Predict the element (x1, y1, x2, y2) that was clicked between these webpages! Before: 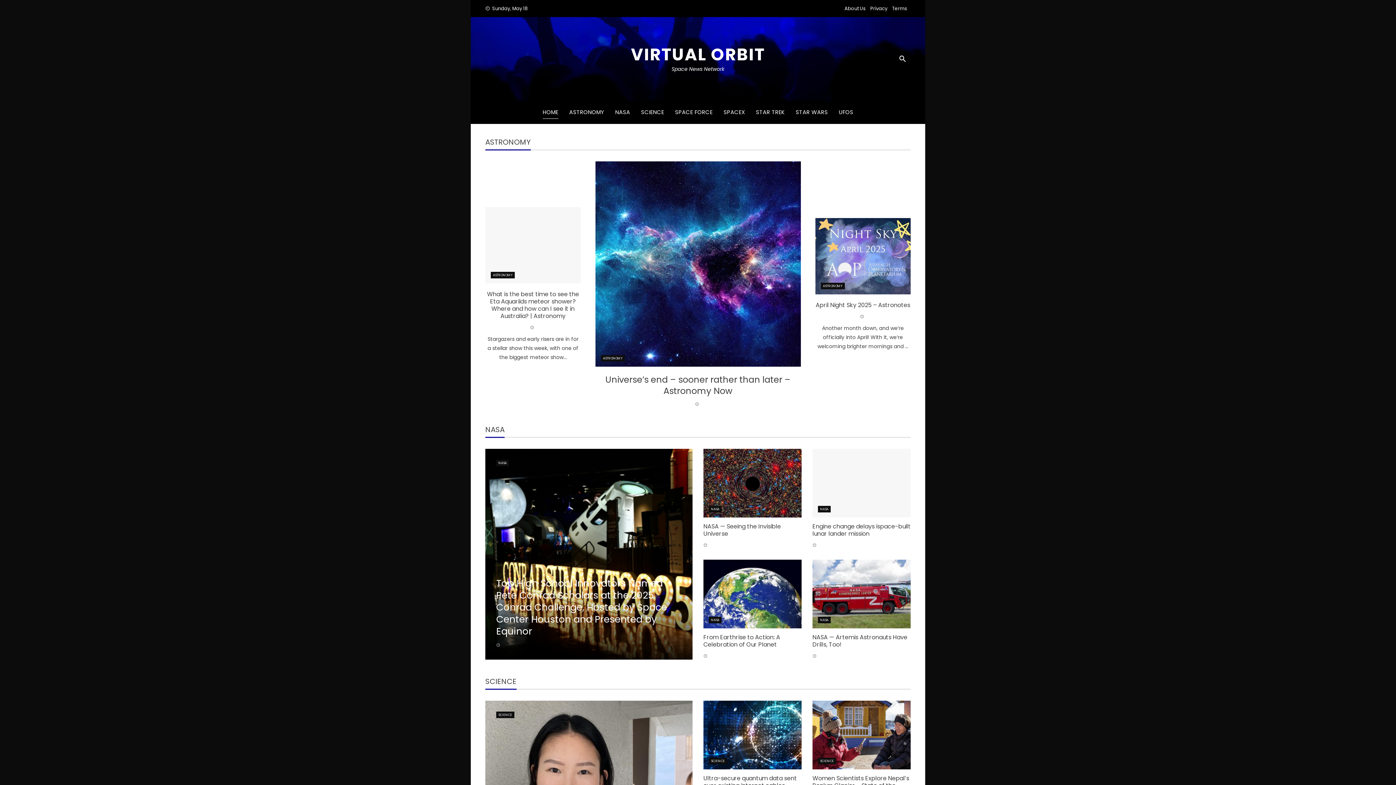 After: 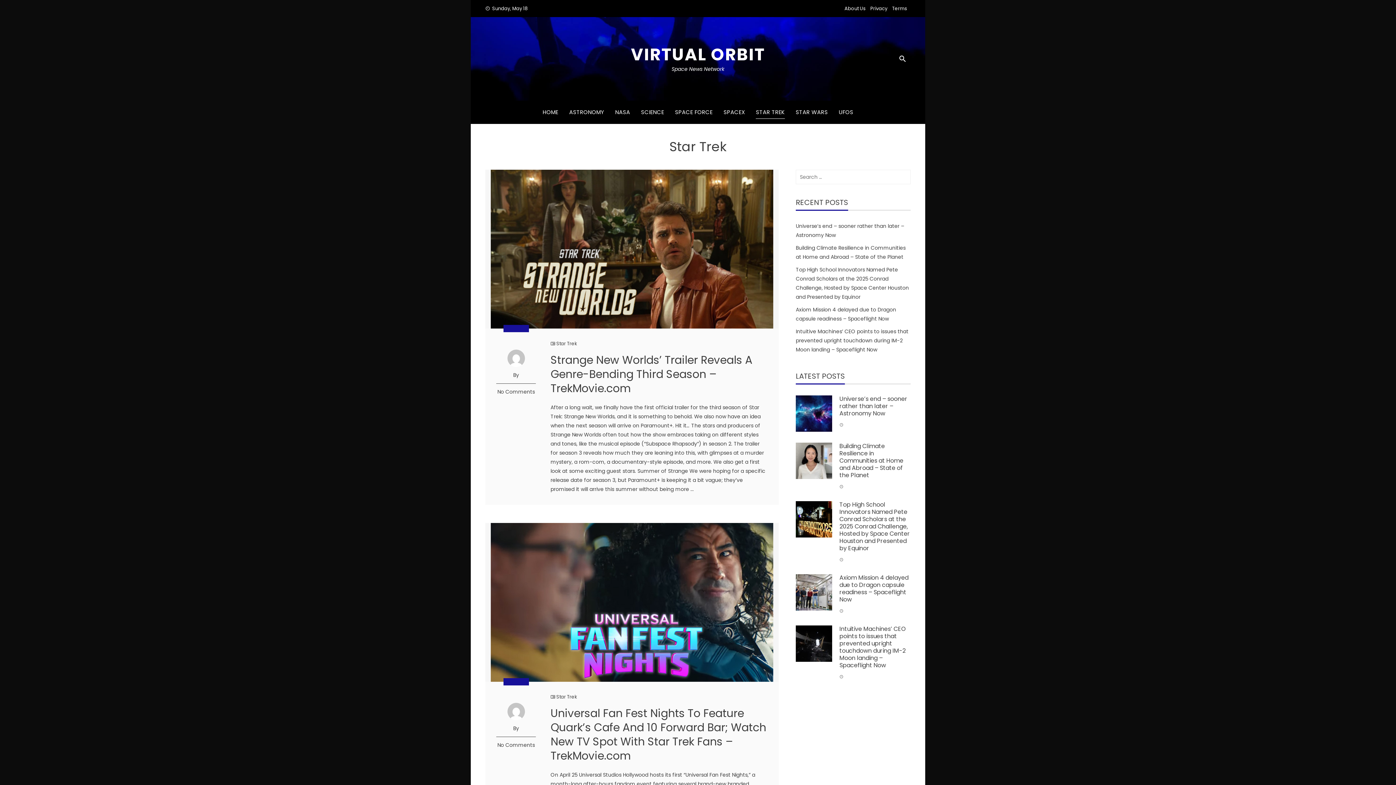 Action: label: STAR TREK bbox: (756, 106, 785, 118)